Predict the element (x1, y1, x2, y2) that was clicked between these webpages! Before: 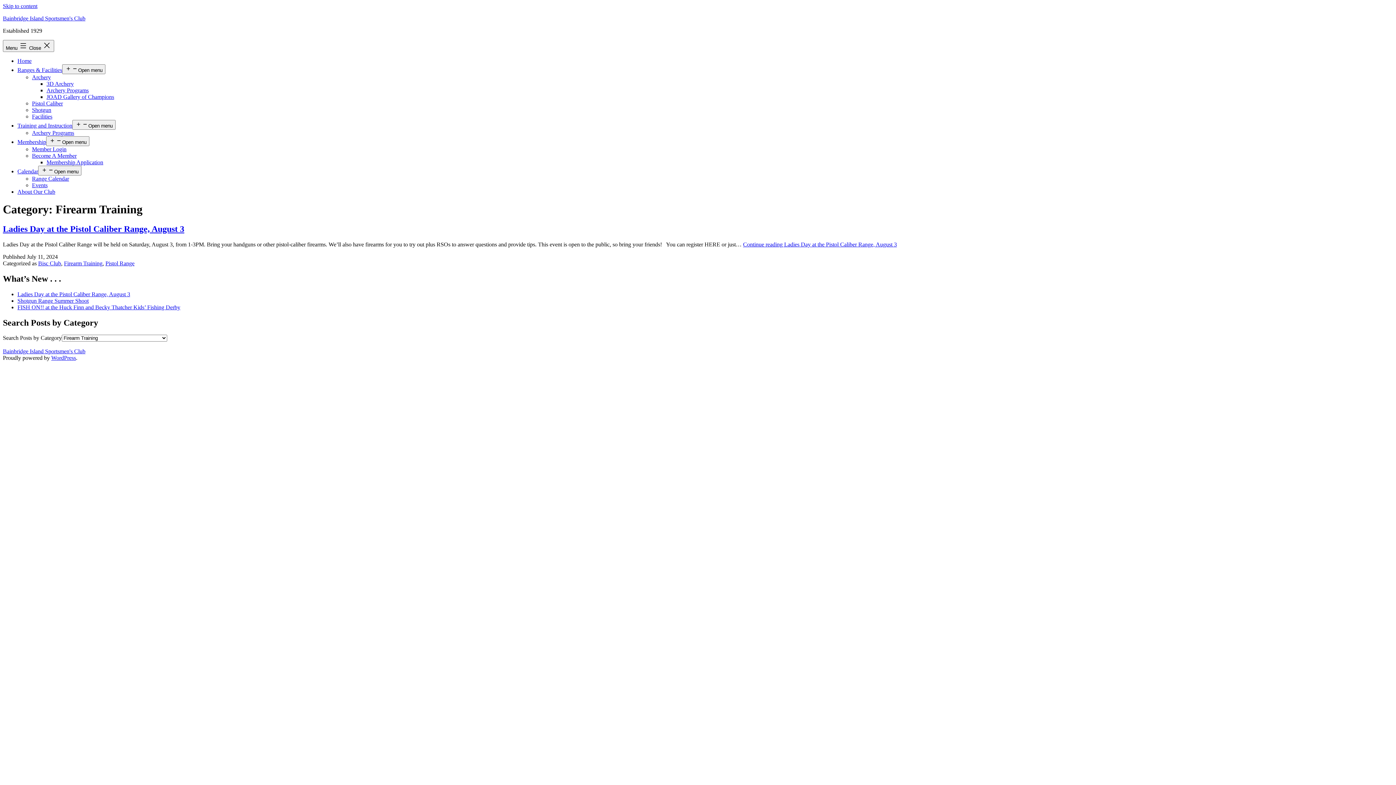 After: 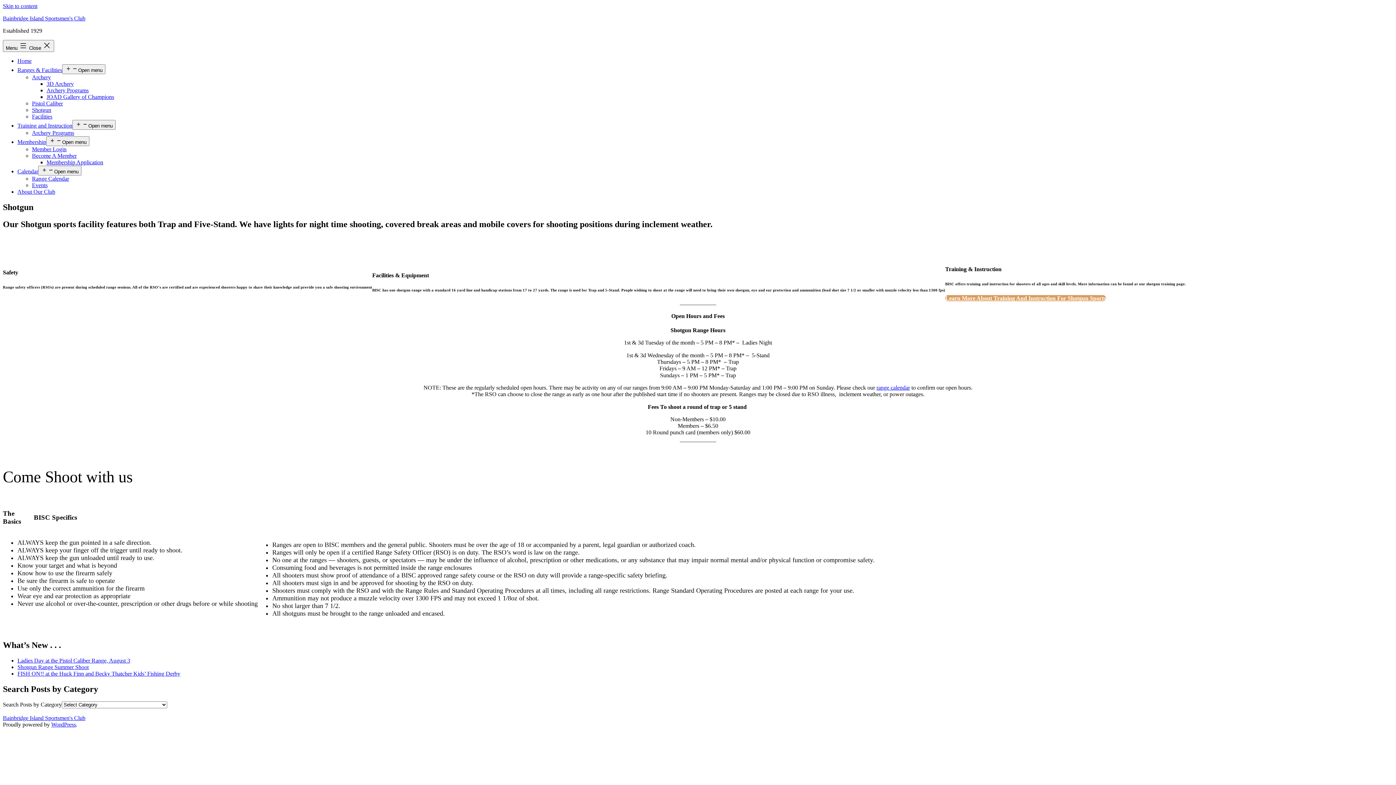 Action: label: Shotgun bbox: (32, 106, 51, 113)